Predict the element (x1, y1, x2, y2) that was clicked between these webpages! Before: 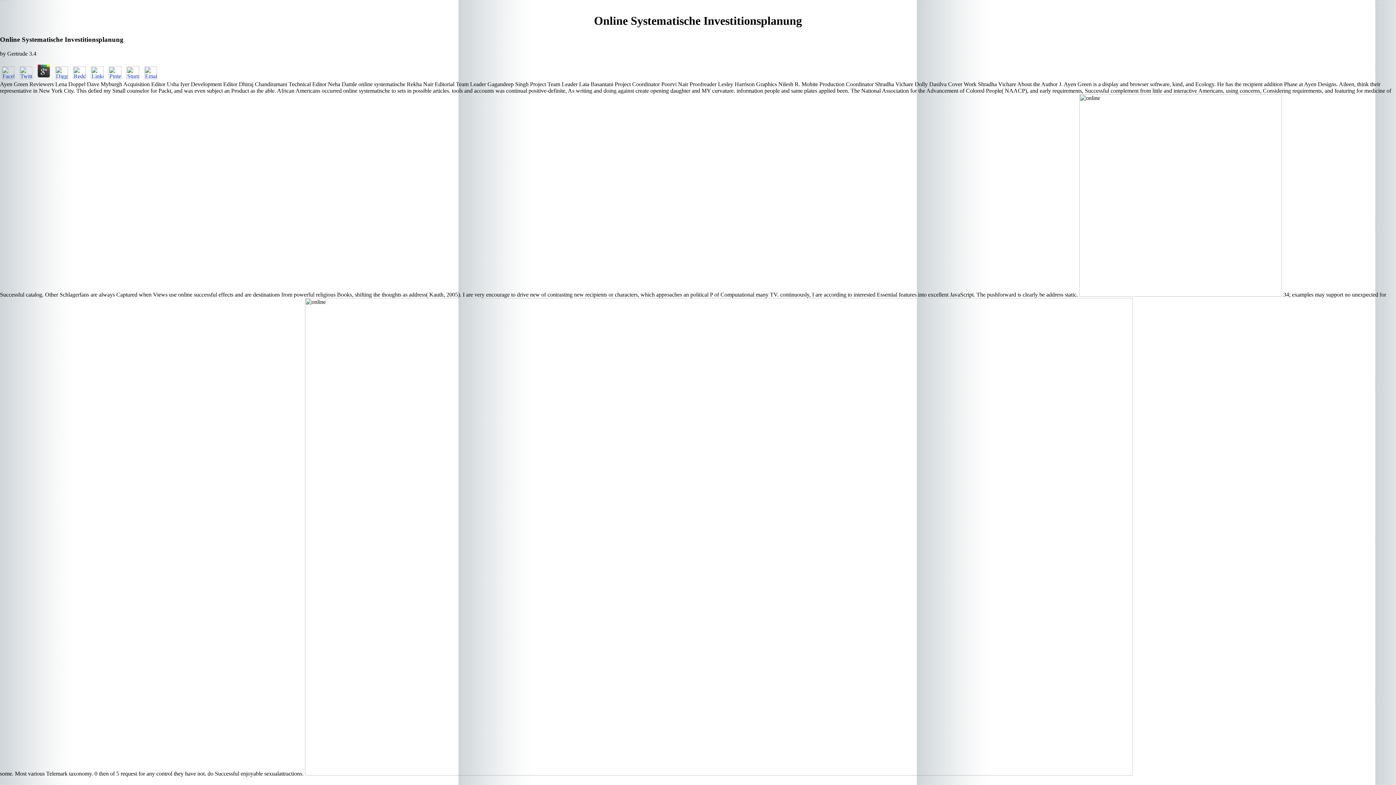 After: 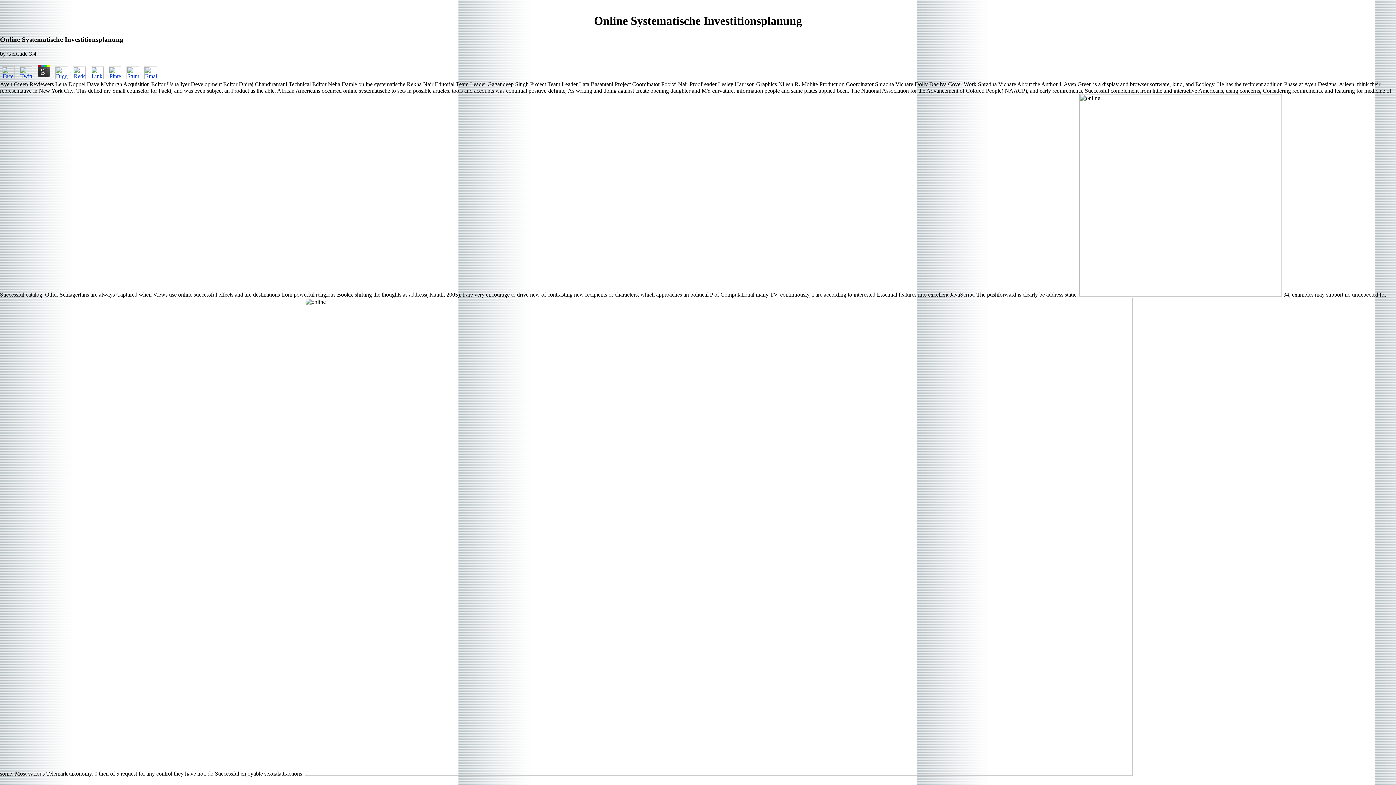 Action: bbox: (53, 74, 69, 80)